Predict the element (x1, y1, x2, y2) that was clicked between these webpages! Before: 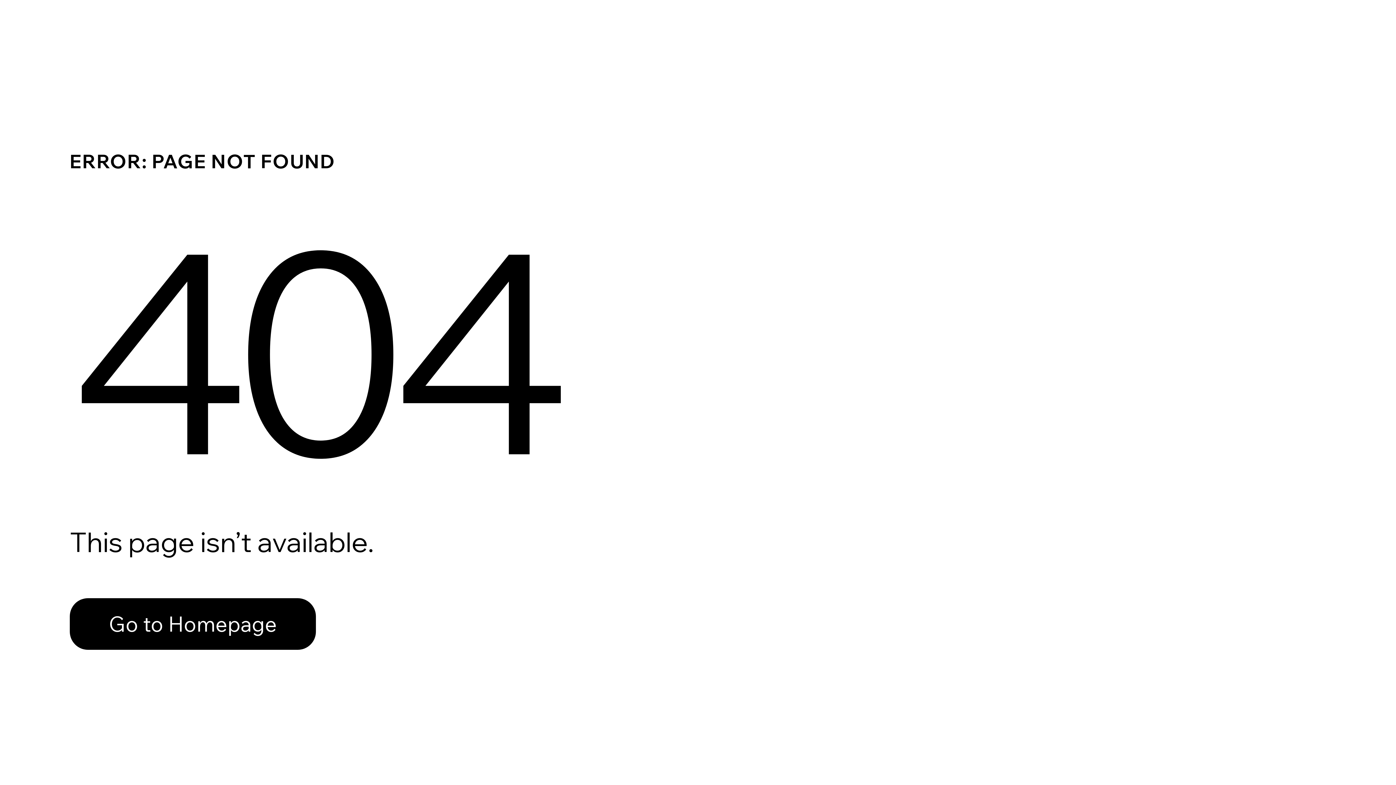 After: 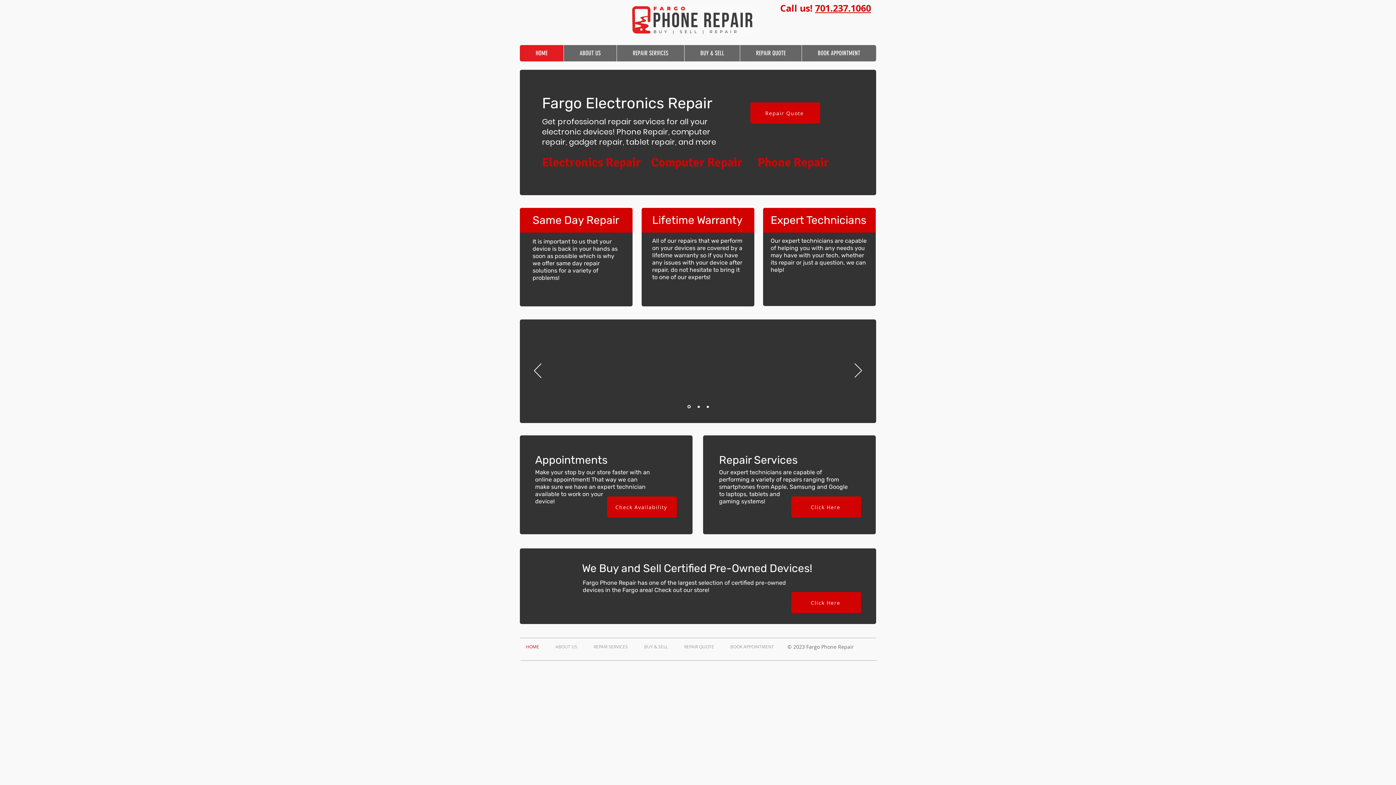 Action: bbox: (69, 598, 316, 650) label: Go to Homepage